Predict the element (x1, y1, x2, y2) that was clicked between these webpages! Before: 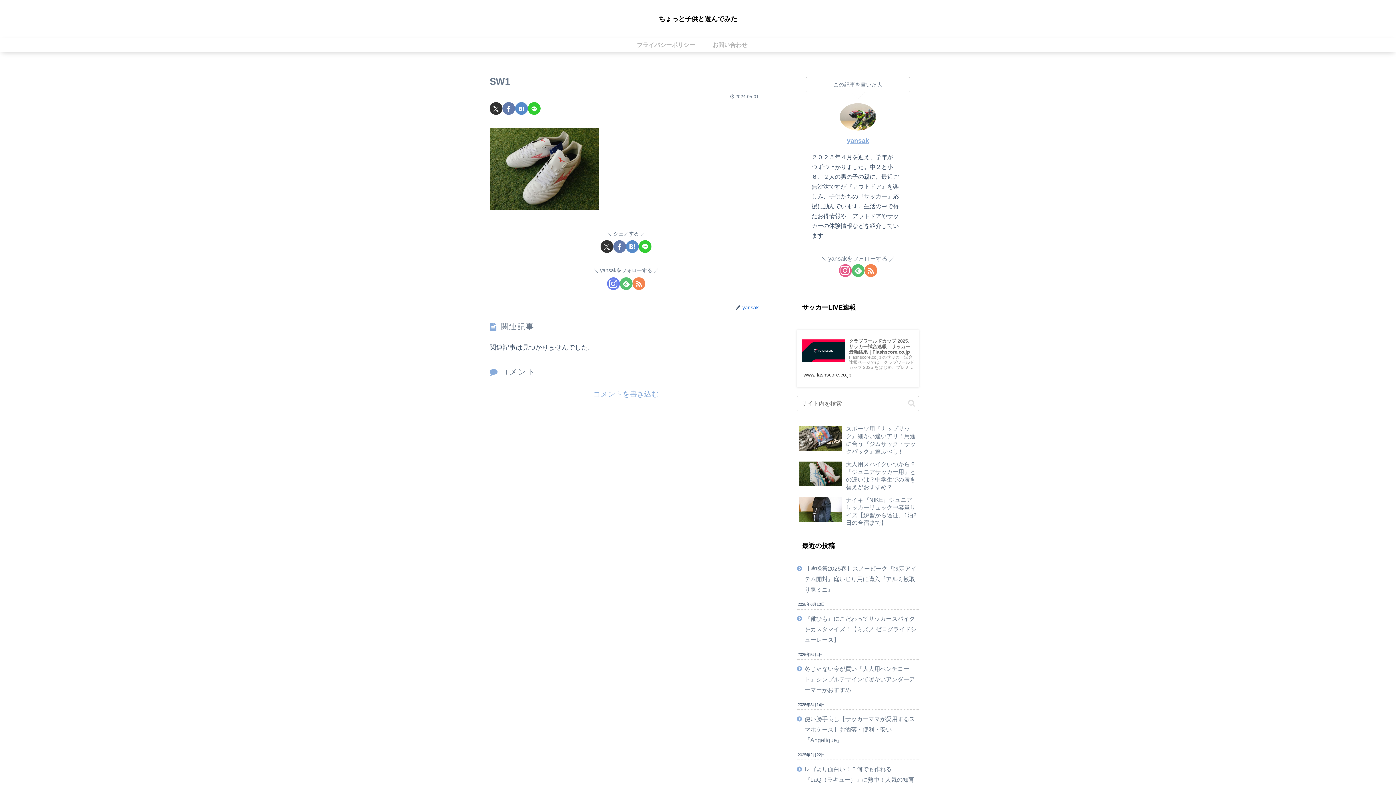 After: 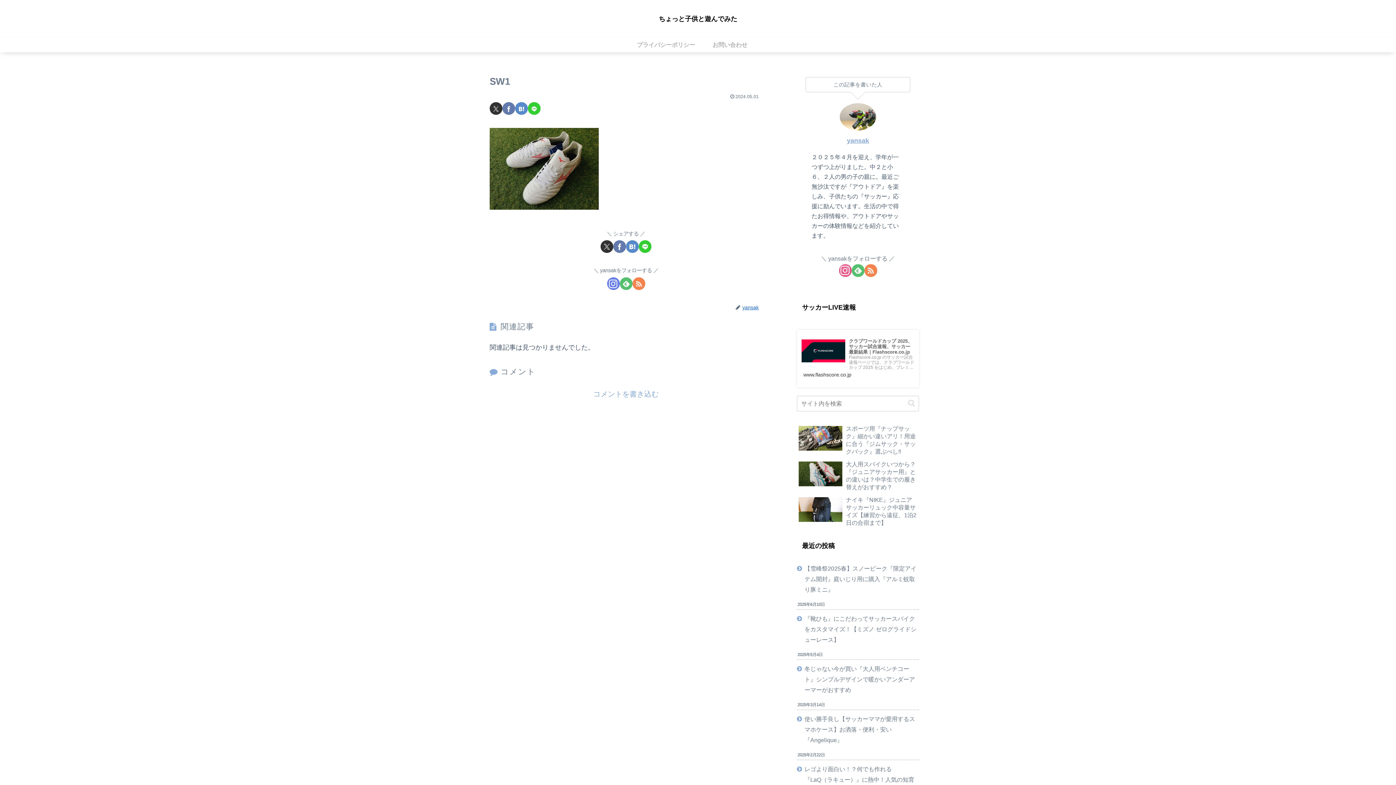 Action: bbox: (797, 330, 919, 387) label: クラブワールドカップ 2025、サッカー試合速報、サッカー最新結果｜Flashscore.co.jp
Flashscore.co.jp のサッカー試合速報ページでは、クラブワールドカップ 2025 をはじめ、プレミアリーグ...
www.flashscore.co.jp